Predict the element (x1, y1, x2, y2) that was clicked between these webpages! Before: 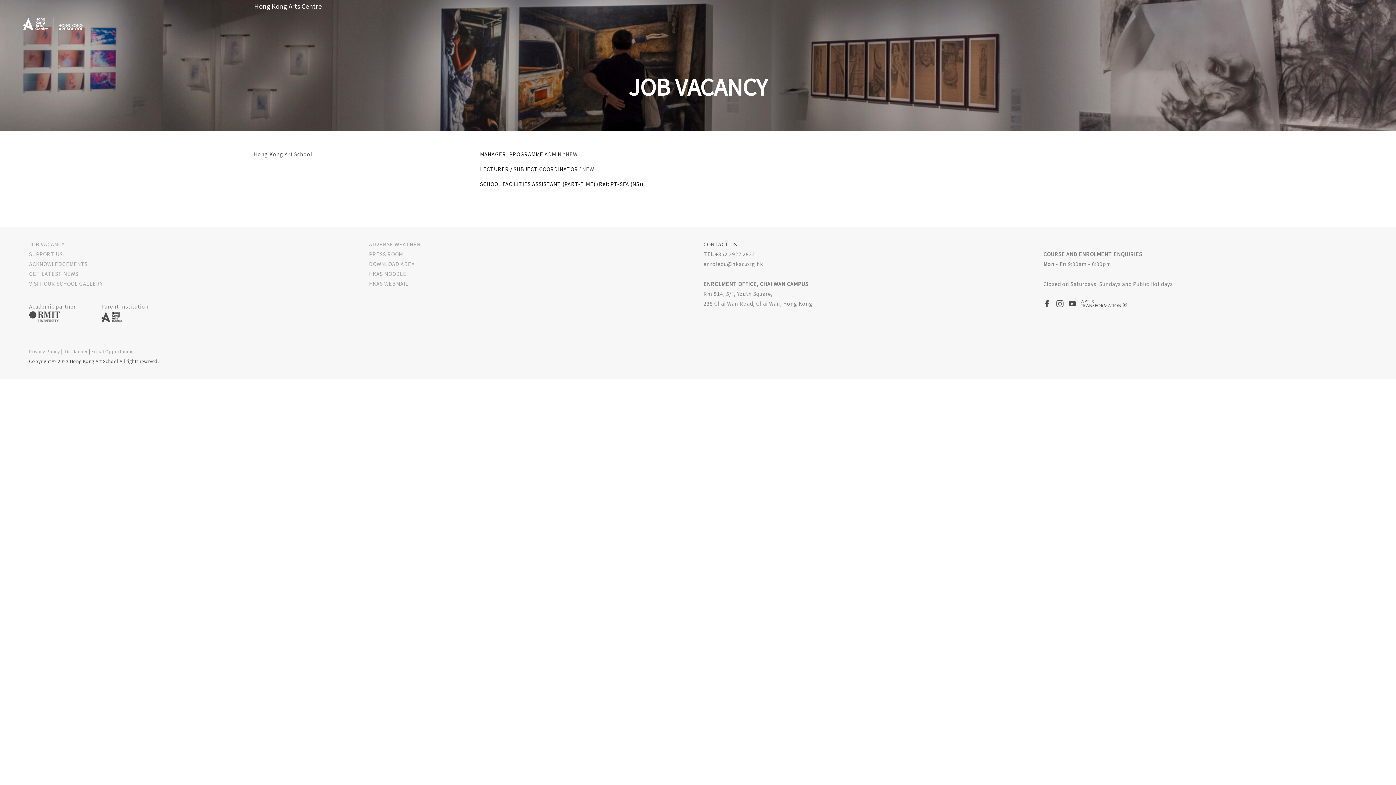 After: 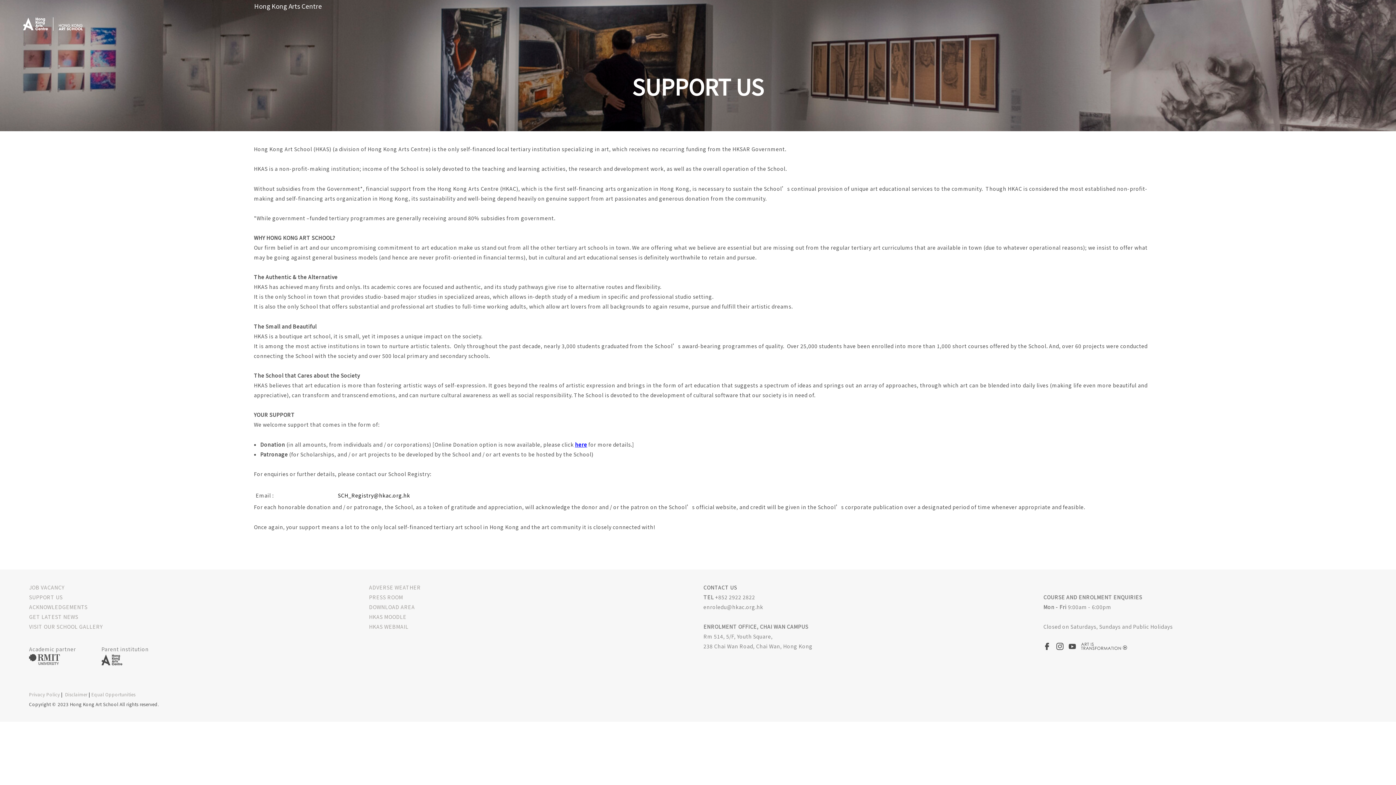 Action: label: SUPPORT US bbox: (29, 250, 62, 257)